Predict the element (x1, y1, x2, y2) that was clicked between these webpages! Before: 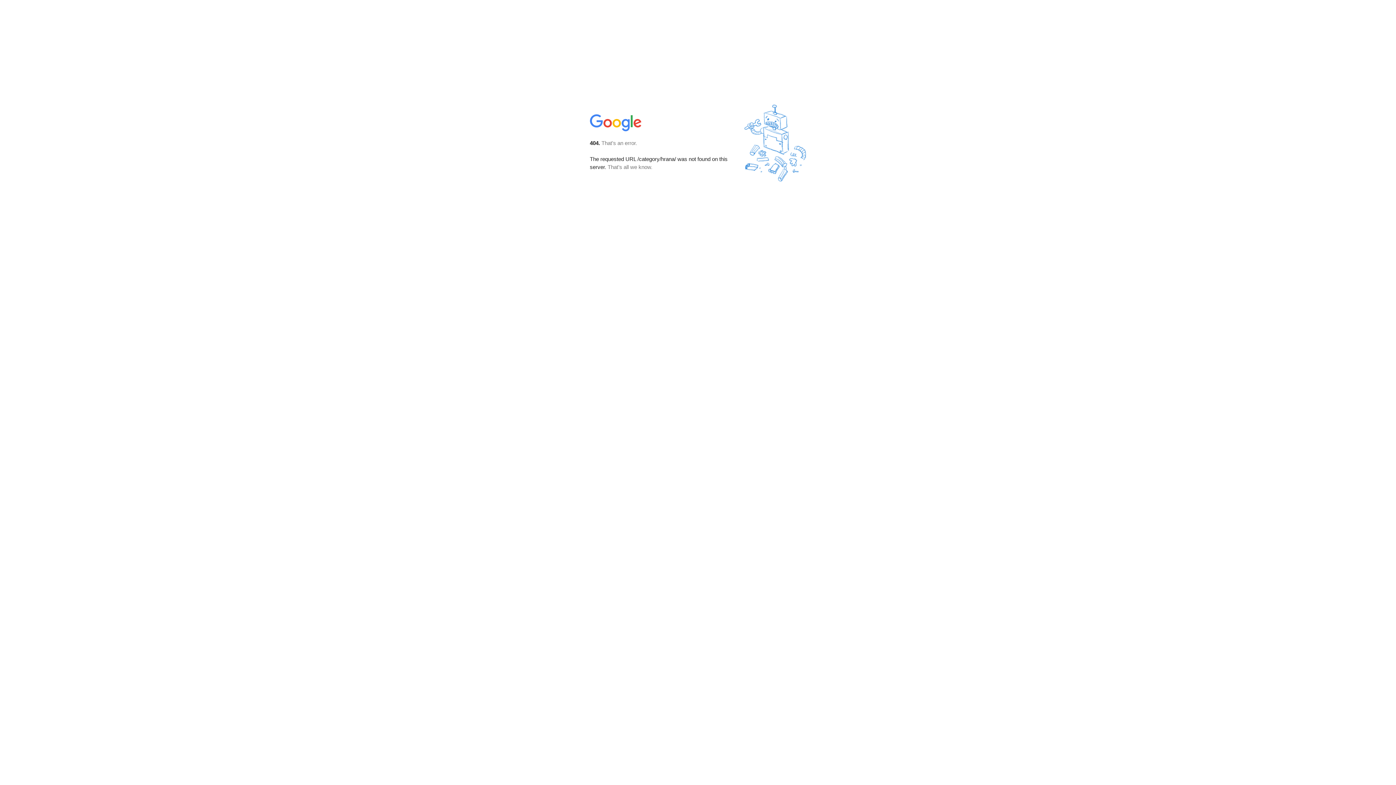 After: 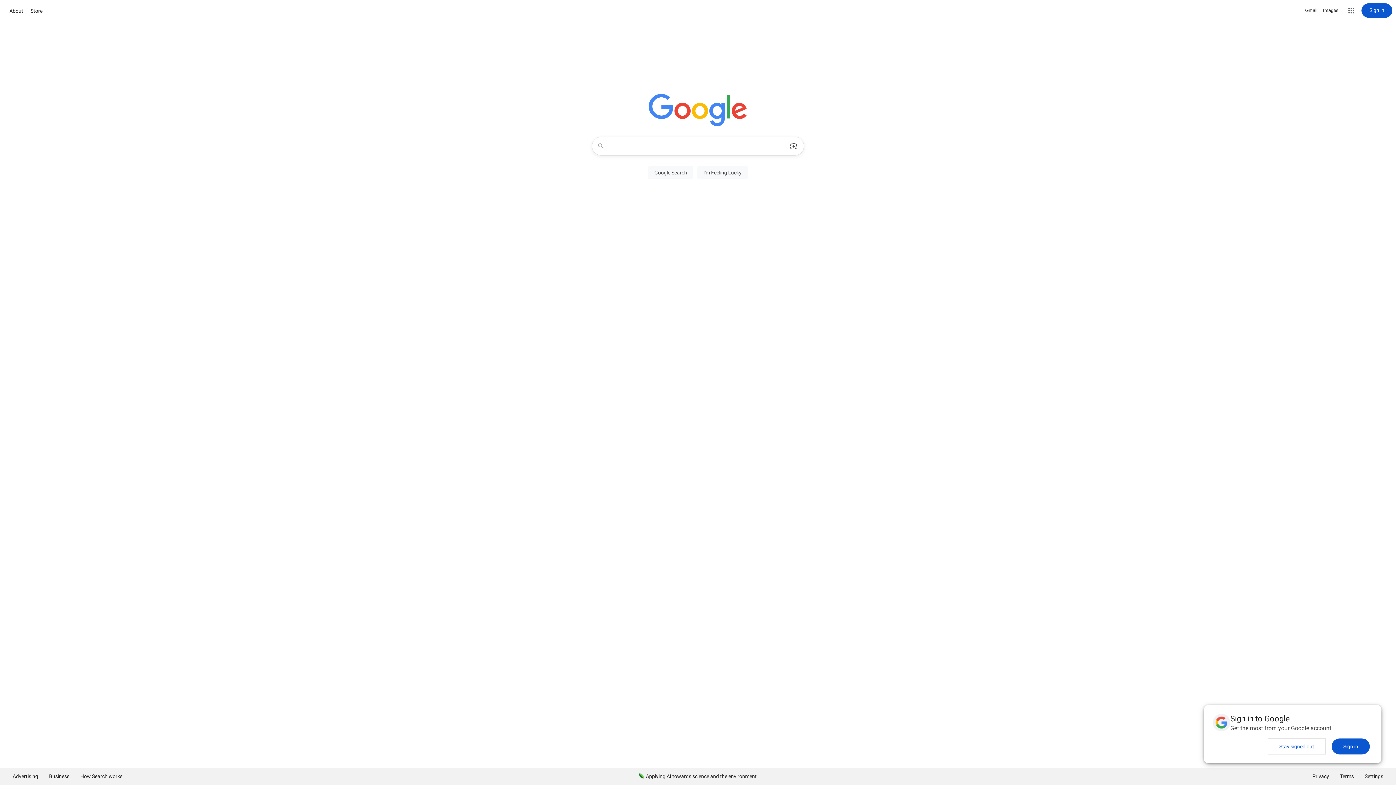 Action: bbox: (590, 127, 642, 134)